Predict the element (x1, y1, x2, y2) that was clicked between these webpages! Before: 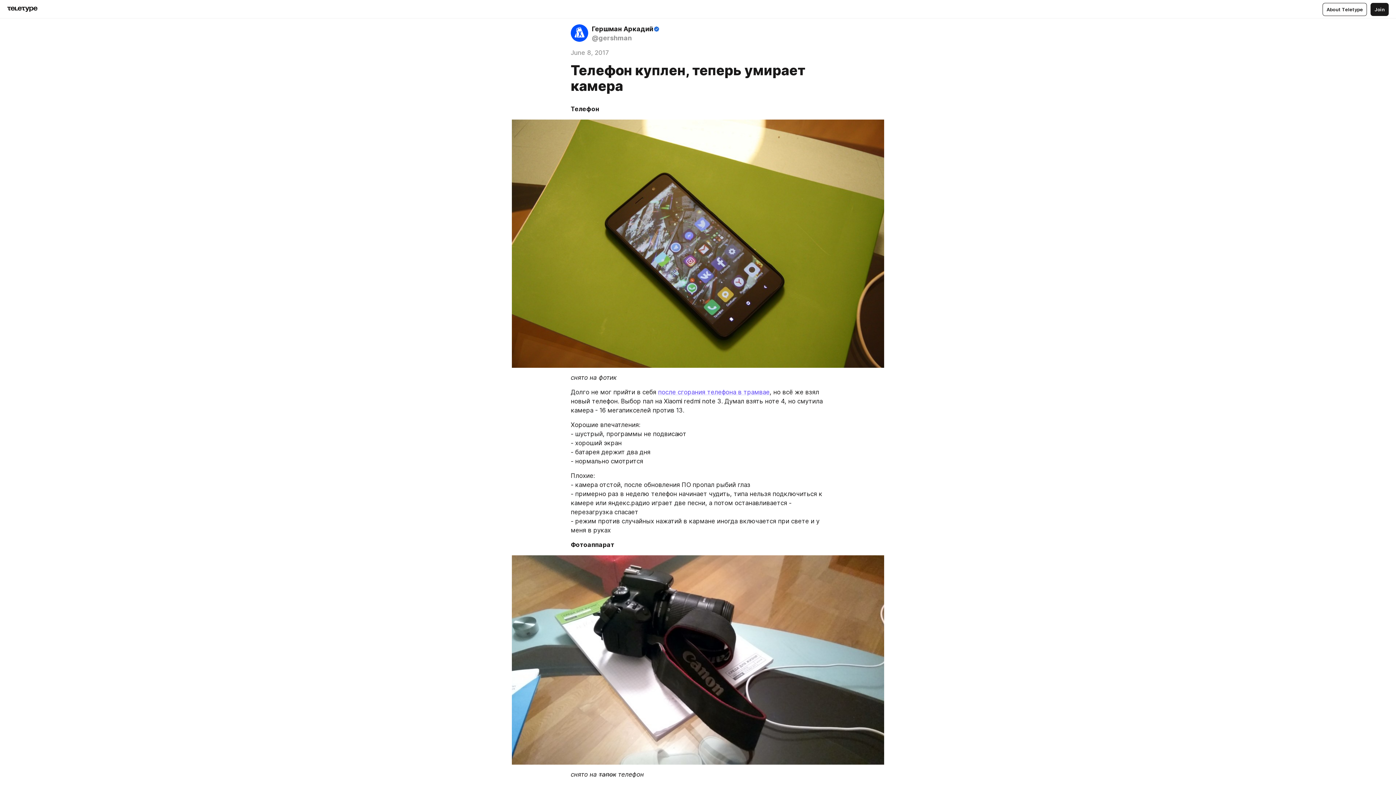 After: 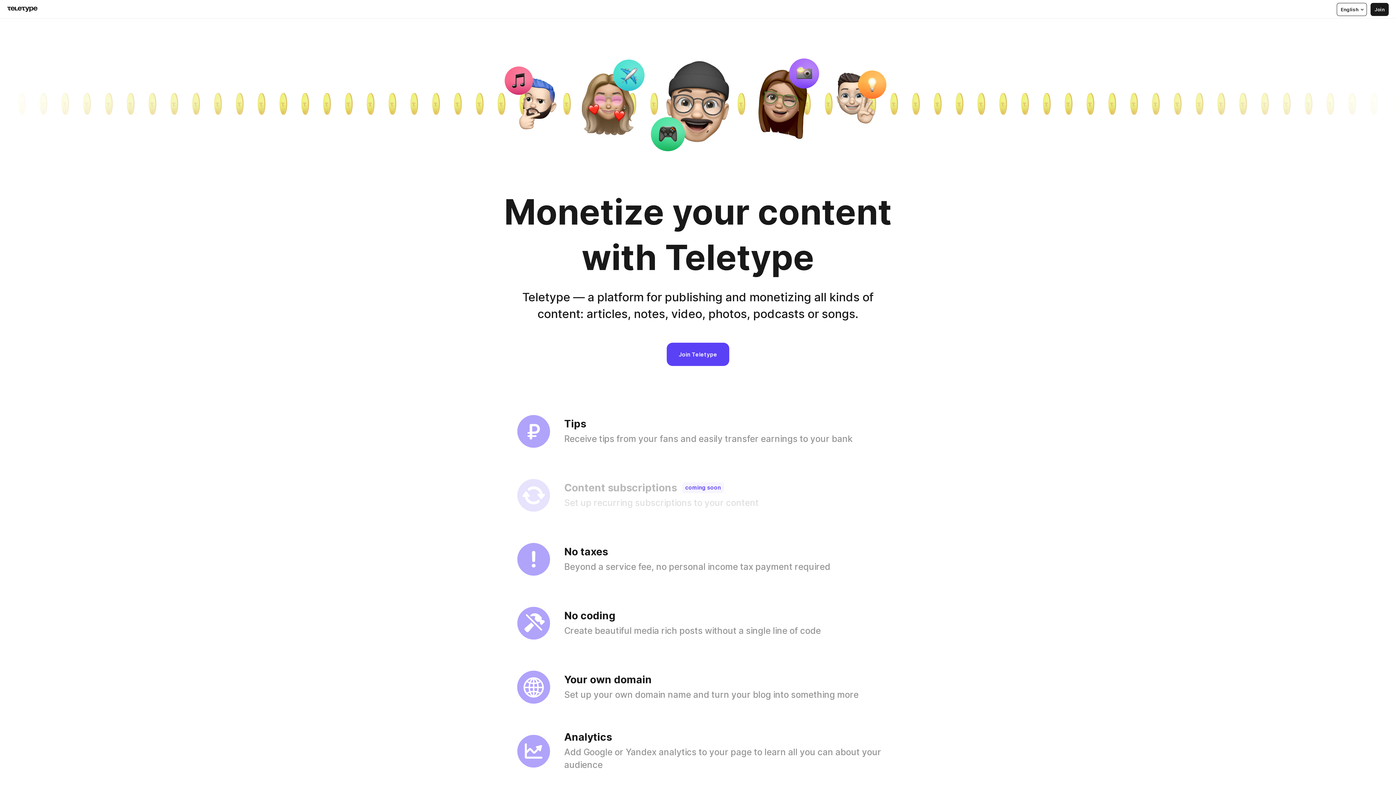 Action: label: About Teletype bbox: (1322, 2, 1367, 15)